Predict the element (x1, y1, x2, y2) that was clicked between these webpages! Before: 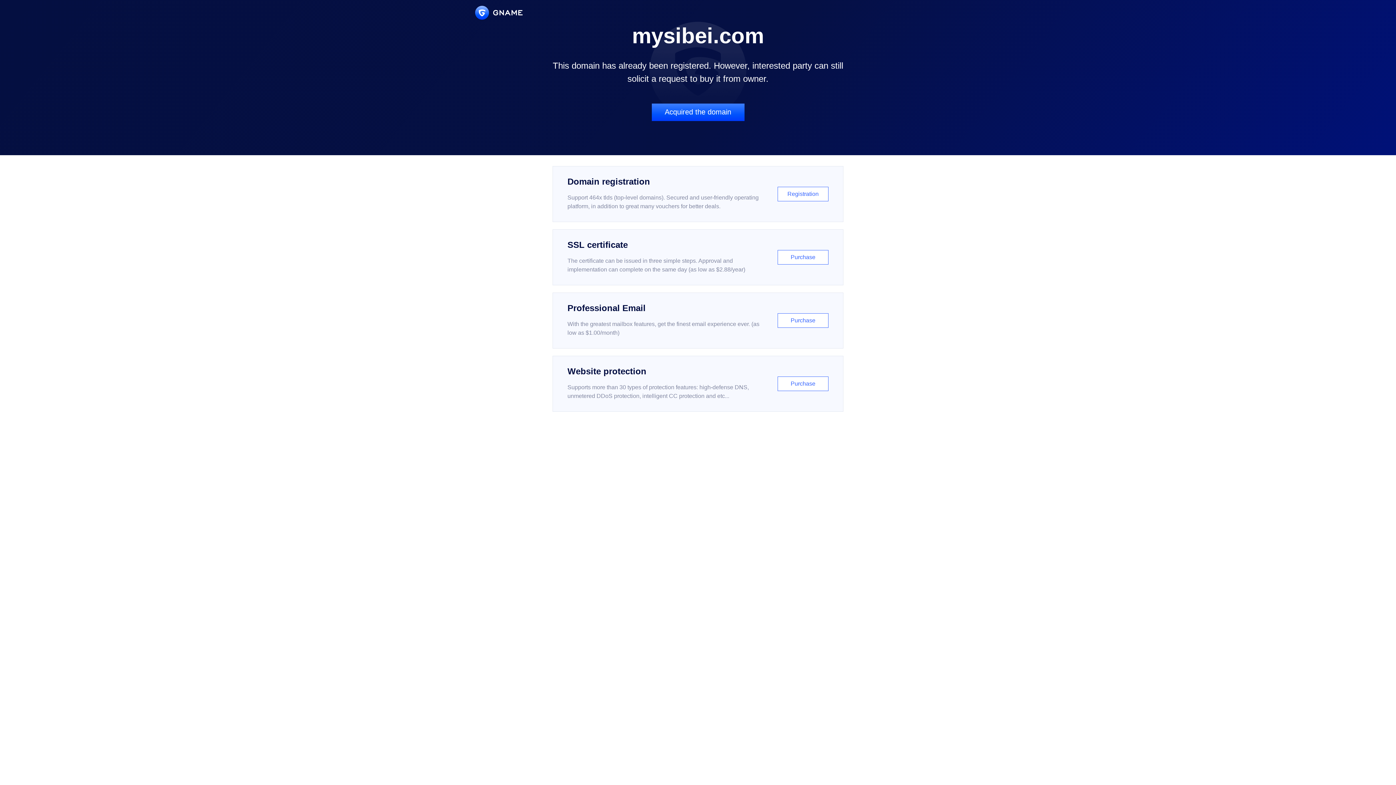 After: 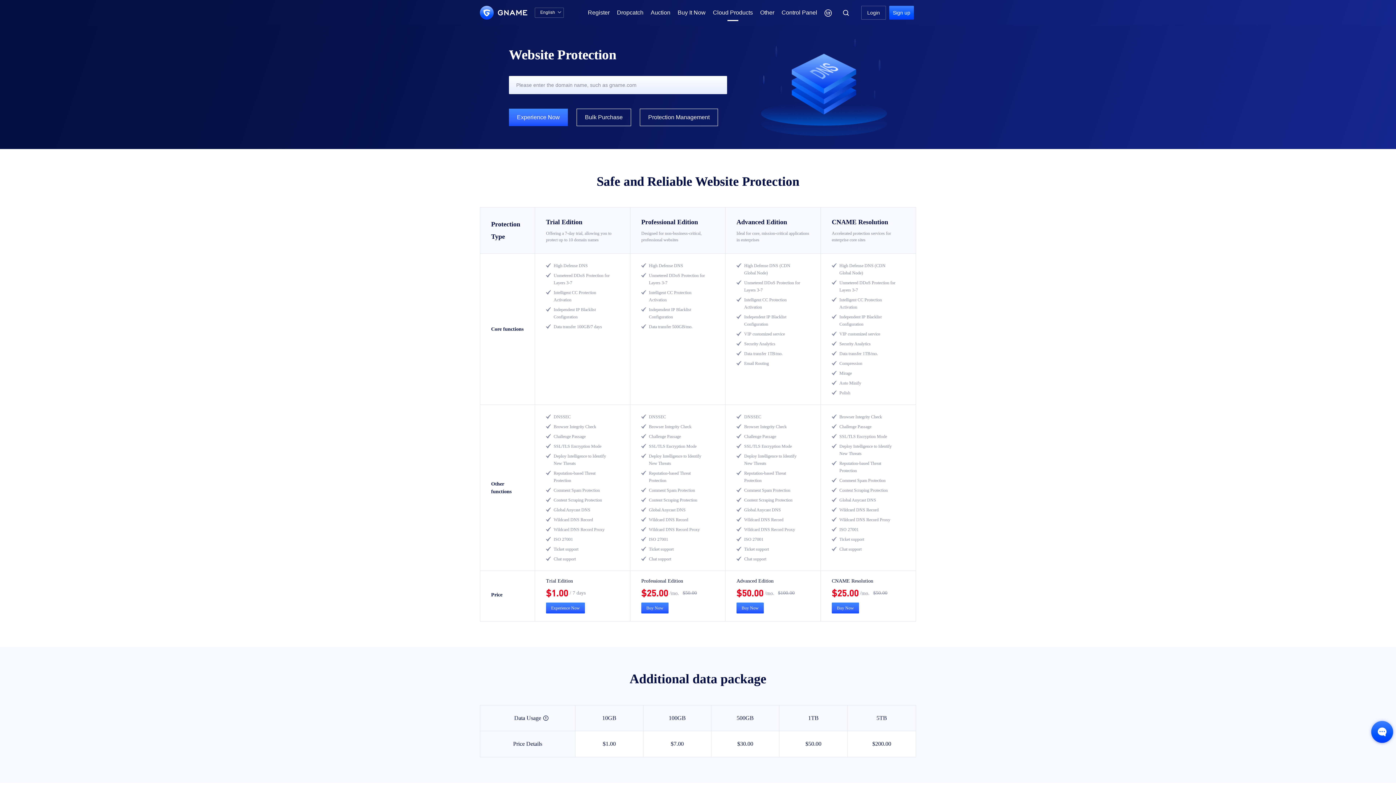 Action: bbox: (552, 356, 843, 412) label: Website protection

Supports more than 30 types of protection features: high-defense DNS, unmetered DDoS protection, intelligent CC protection and etc...

Purchase